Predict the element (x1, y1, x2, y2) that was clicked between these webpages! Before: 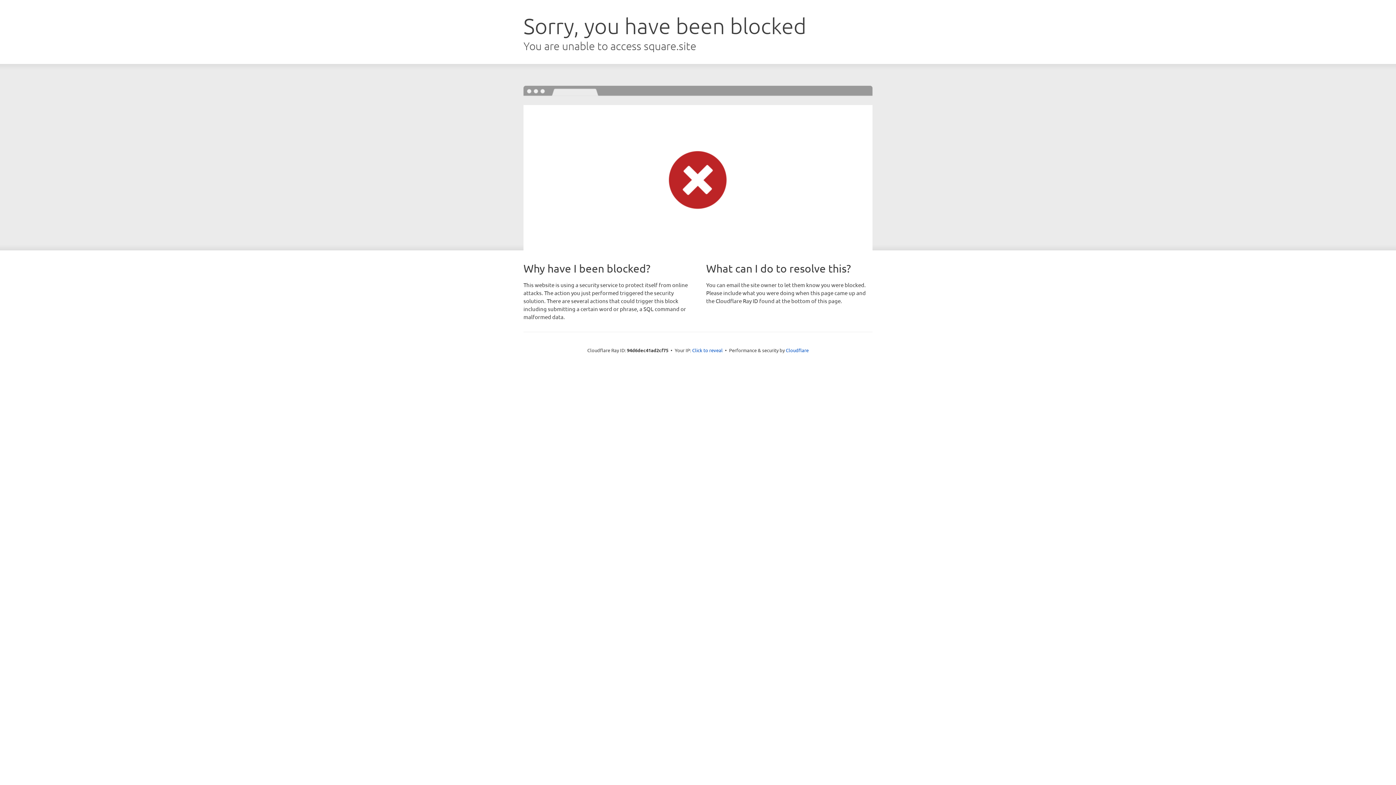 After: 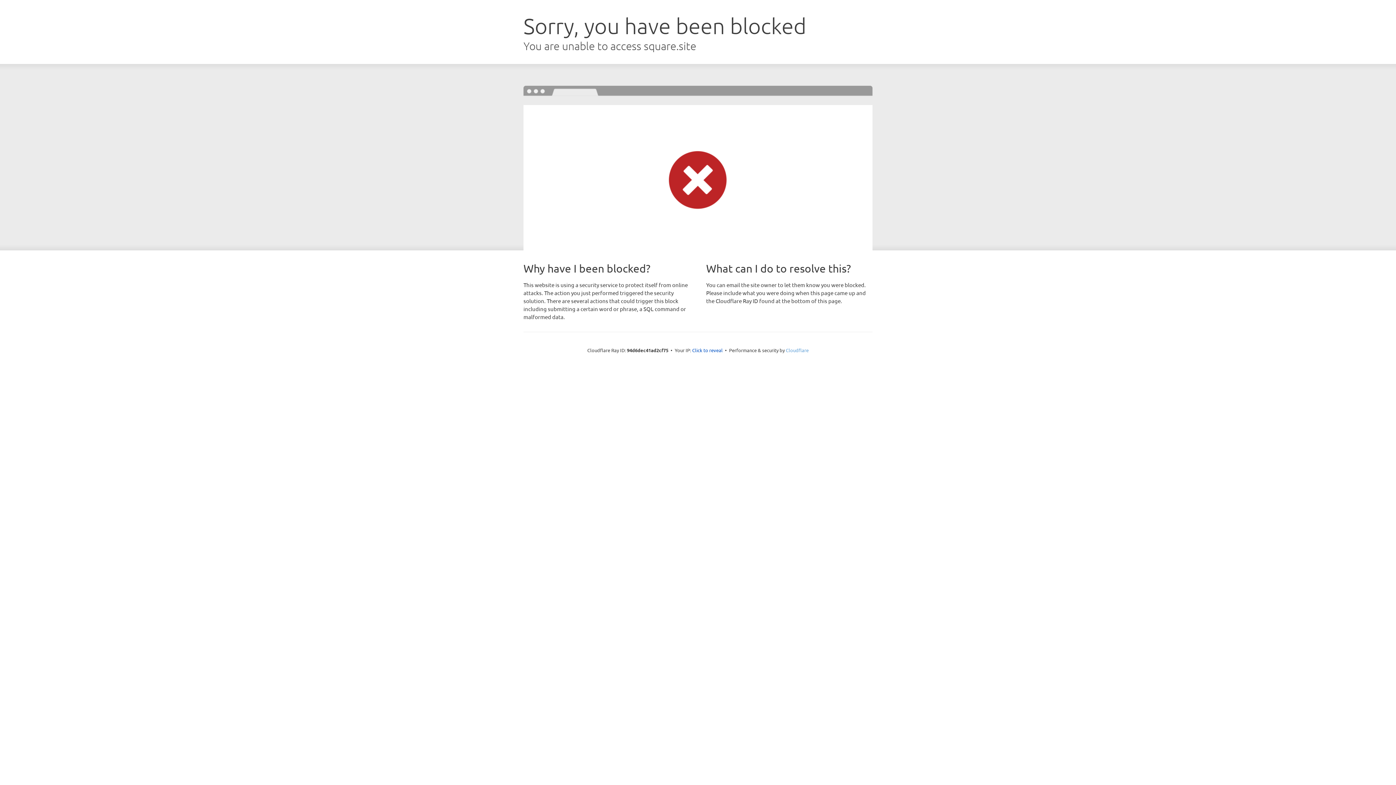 Action: bbox: (786, 347, 808, 353) label: Cloudflare